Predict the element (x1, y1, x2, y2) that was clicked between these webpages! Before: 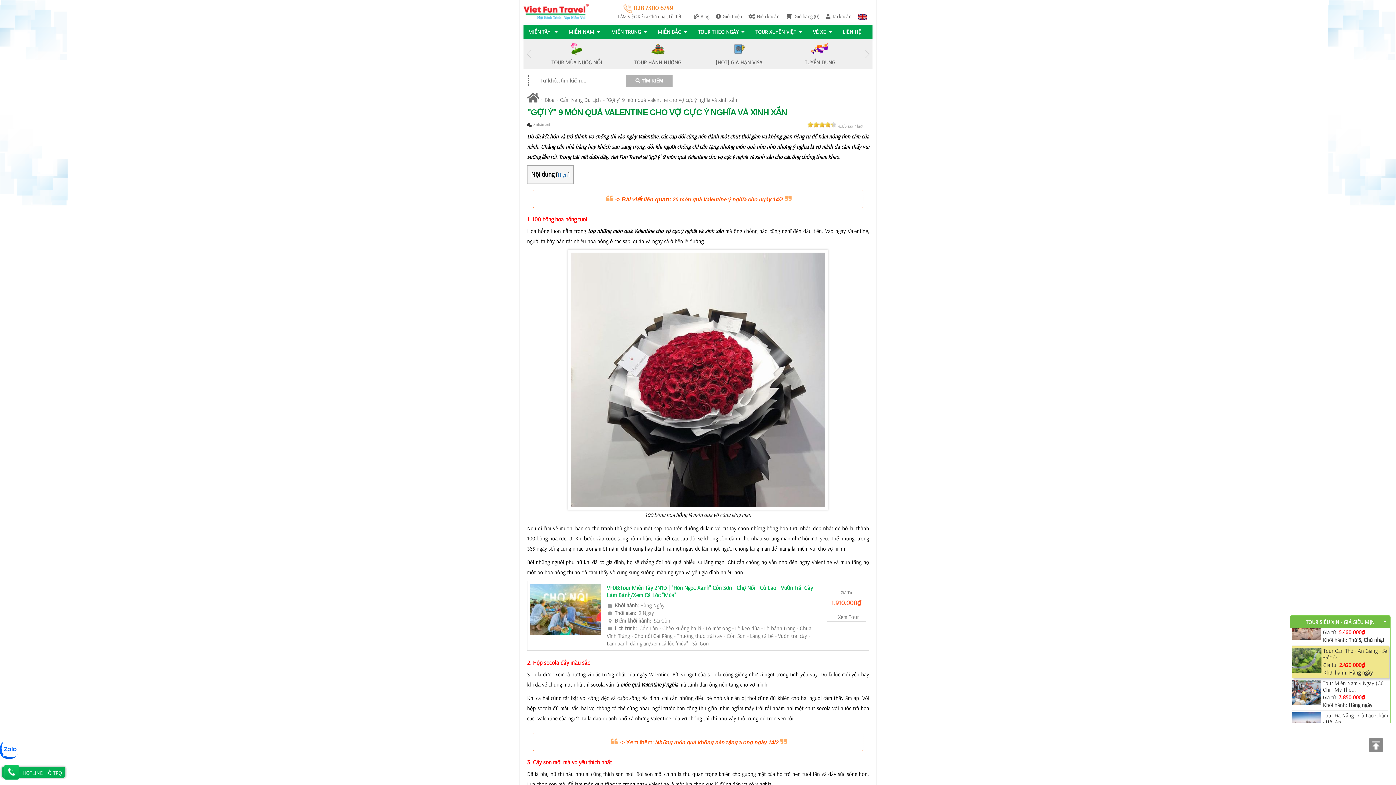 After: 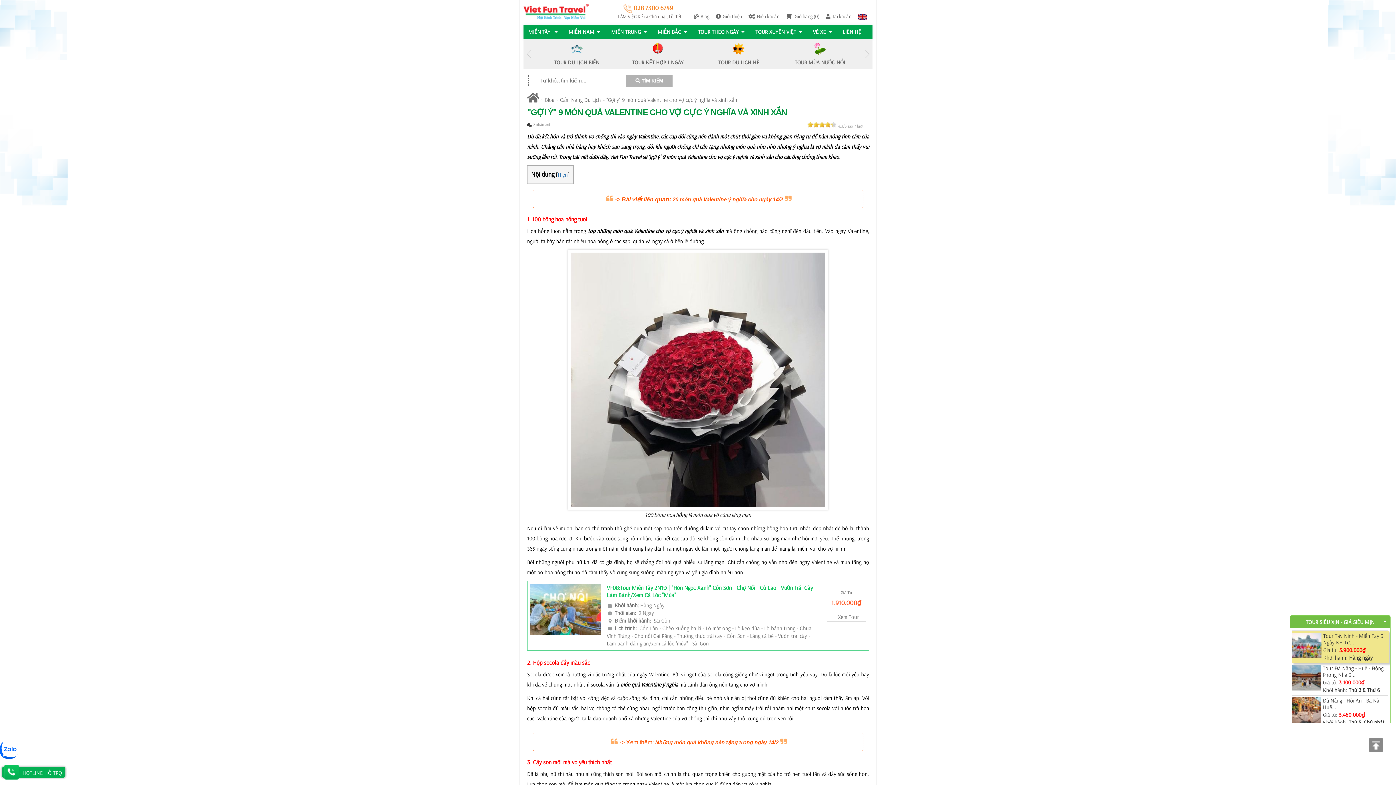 Action: bbox: (530, 605, 601, 612)